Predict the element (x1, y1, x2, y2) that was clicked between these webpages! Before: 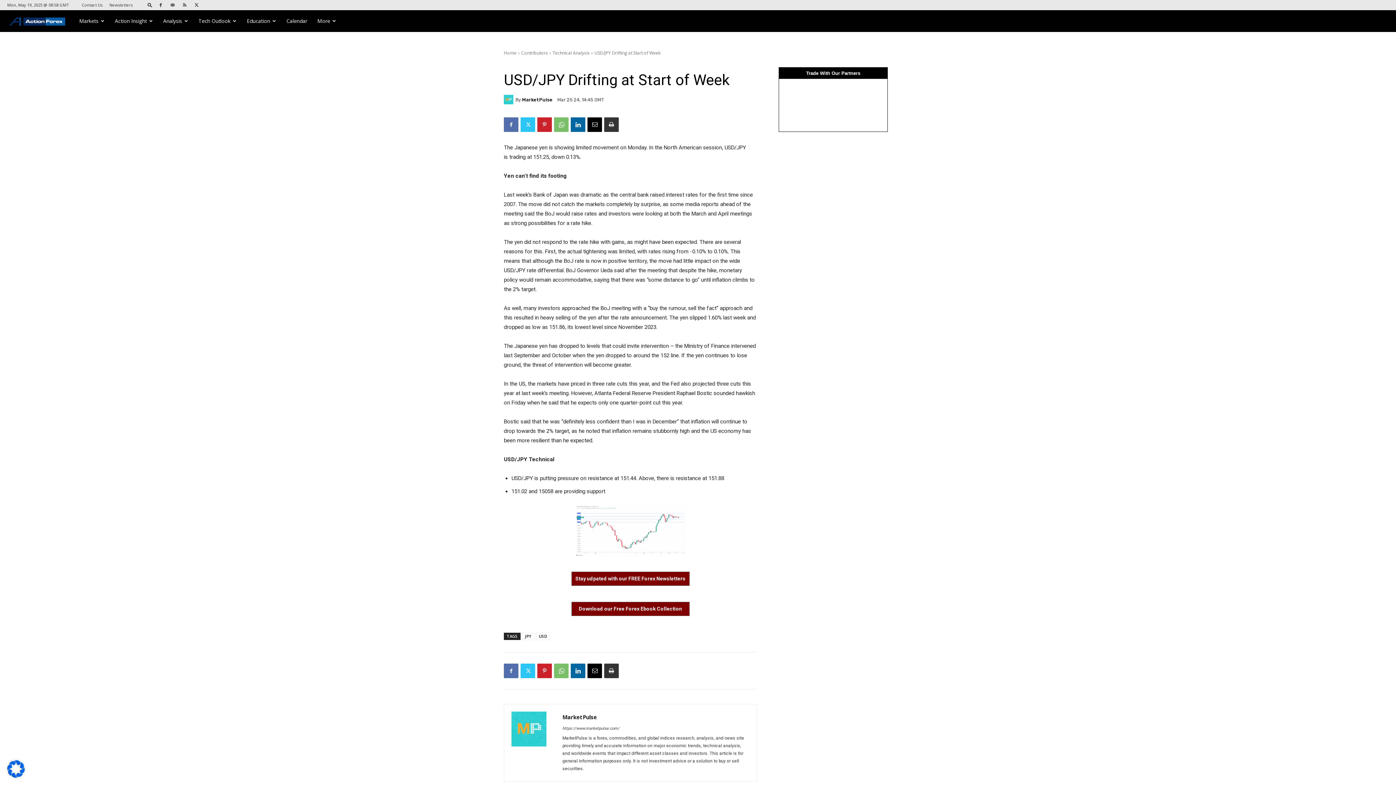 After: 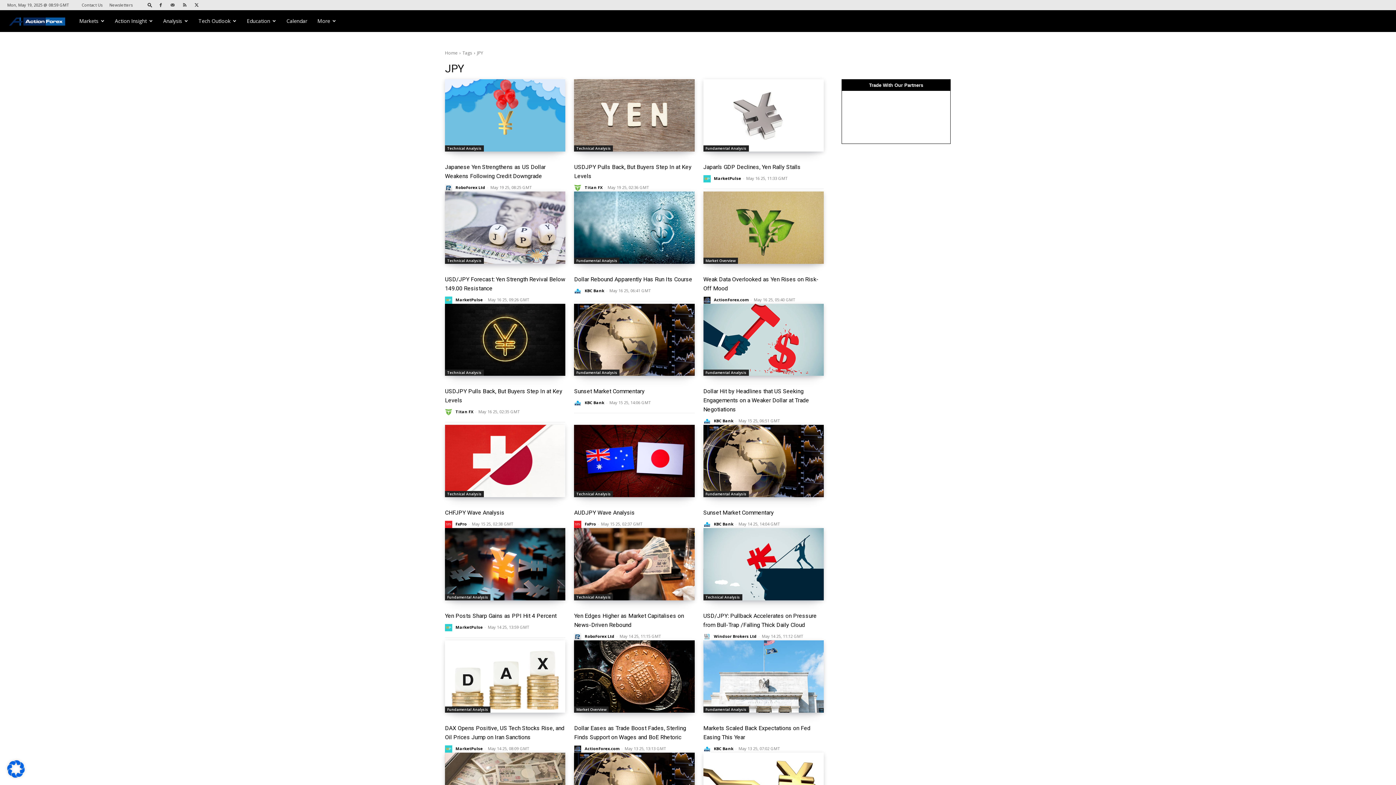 Action: label: JPY bbox: (522, 633, 534, 640)